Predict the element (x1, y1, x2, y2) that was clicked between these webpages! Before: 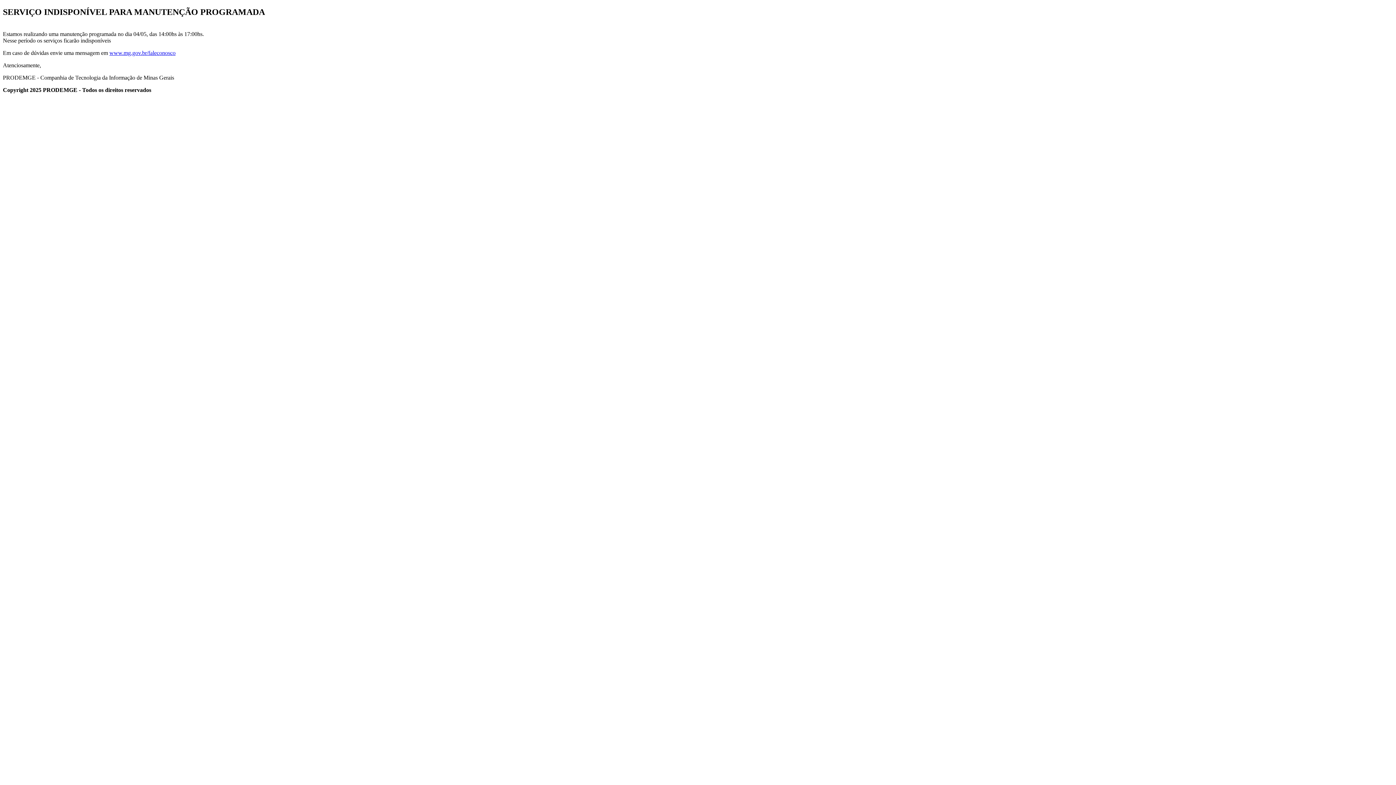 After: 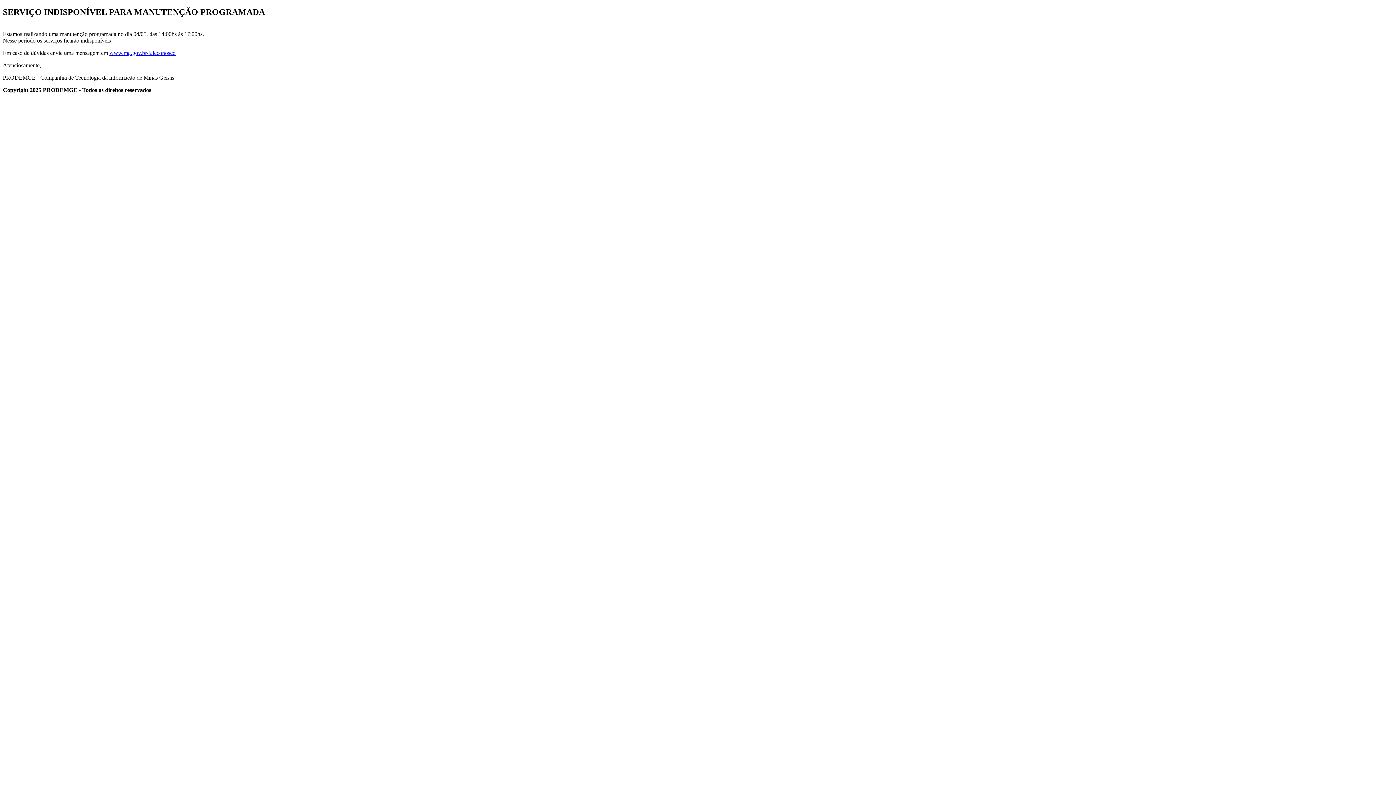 Action: label: www.mg.gov.br/faleconosco bbox: (109, 49, 175, 55)